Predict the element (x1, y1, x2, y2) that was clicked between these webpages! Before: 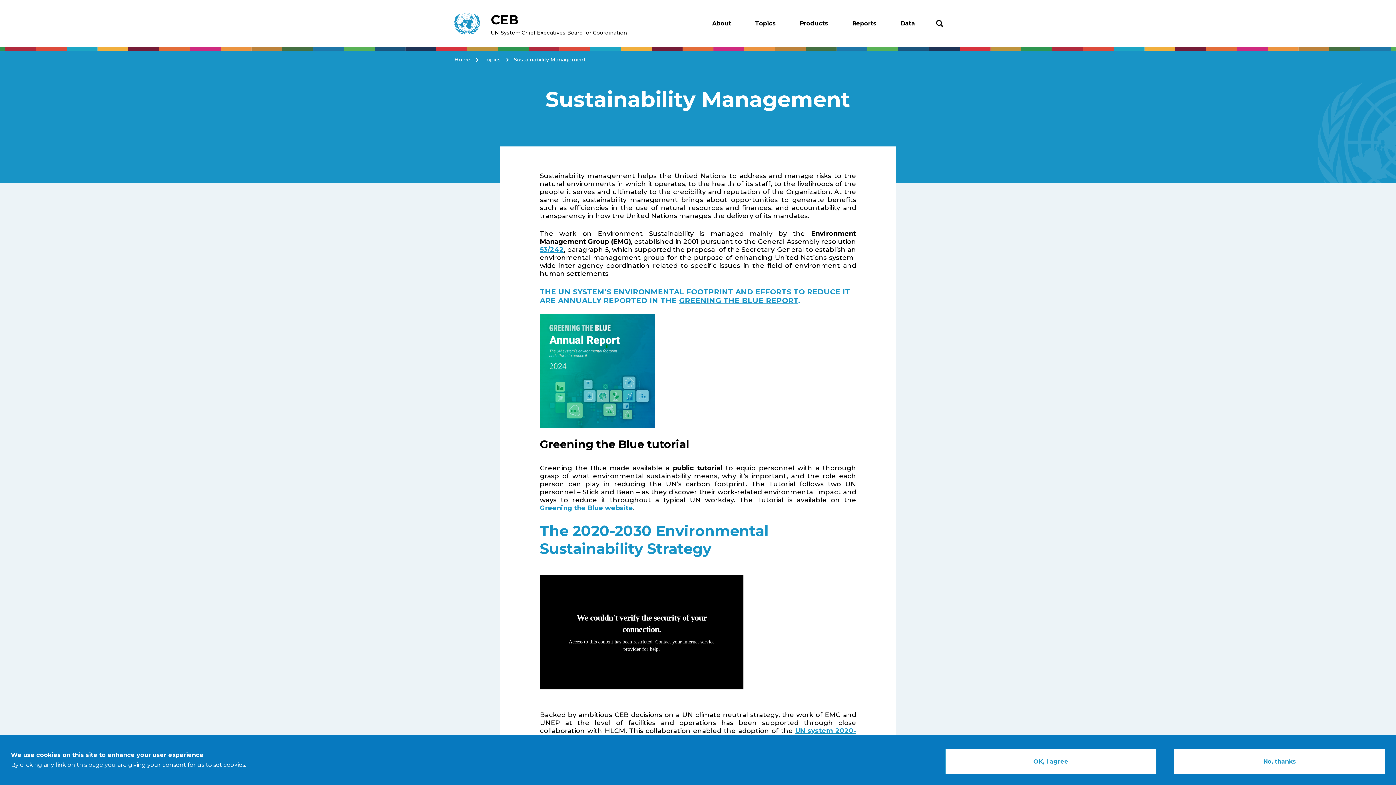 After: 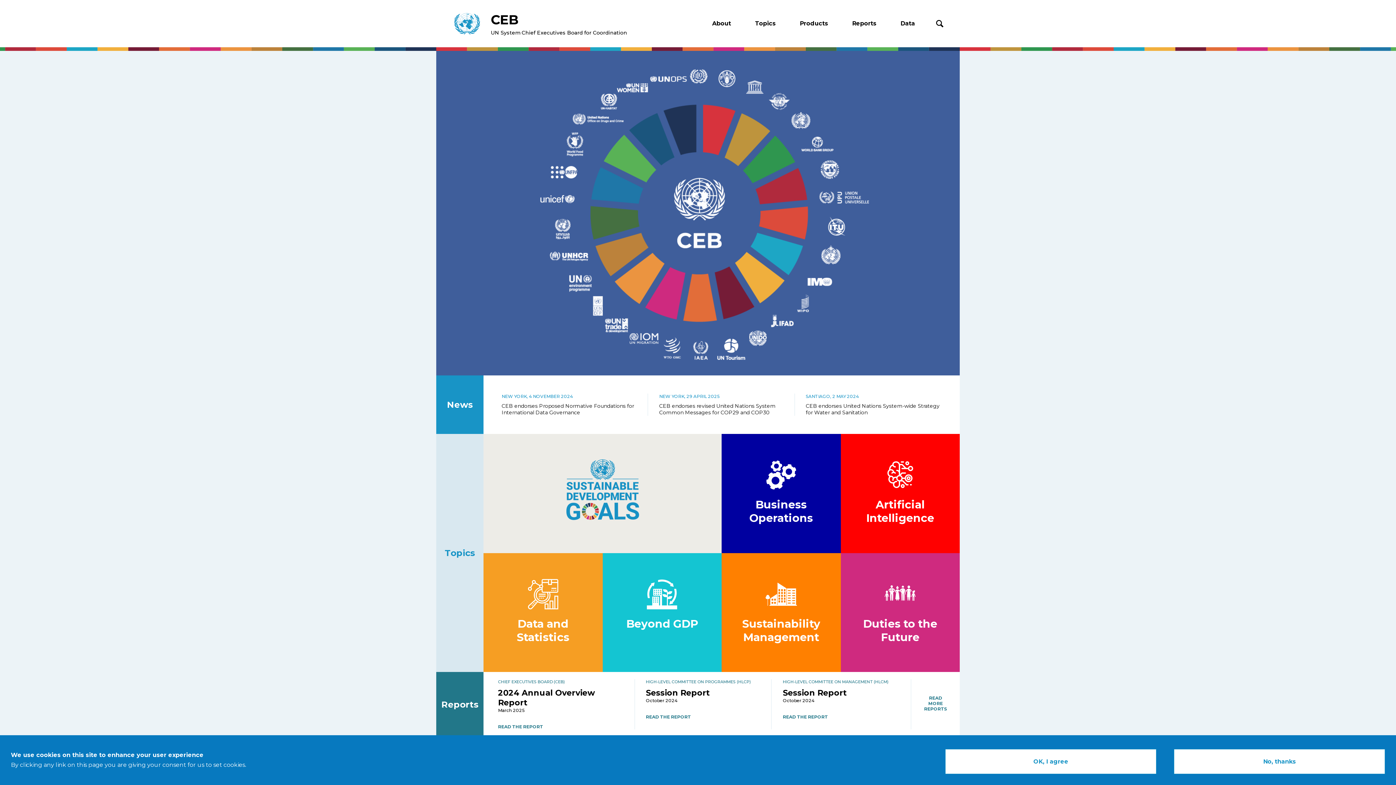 Action: label: Home bbox: (454, 56, 470, 62)